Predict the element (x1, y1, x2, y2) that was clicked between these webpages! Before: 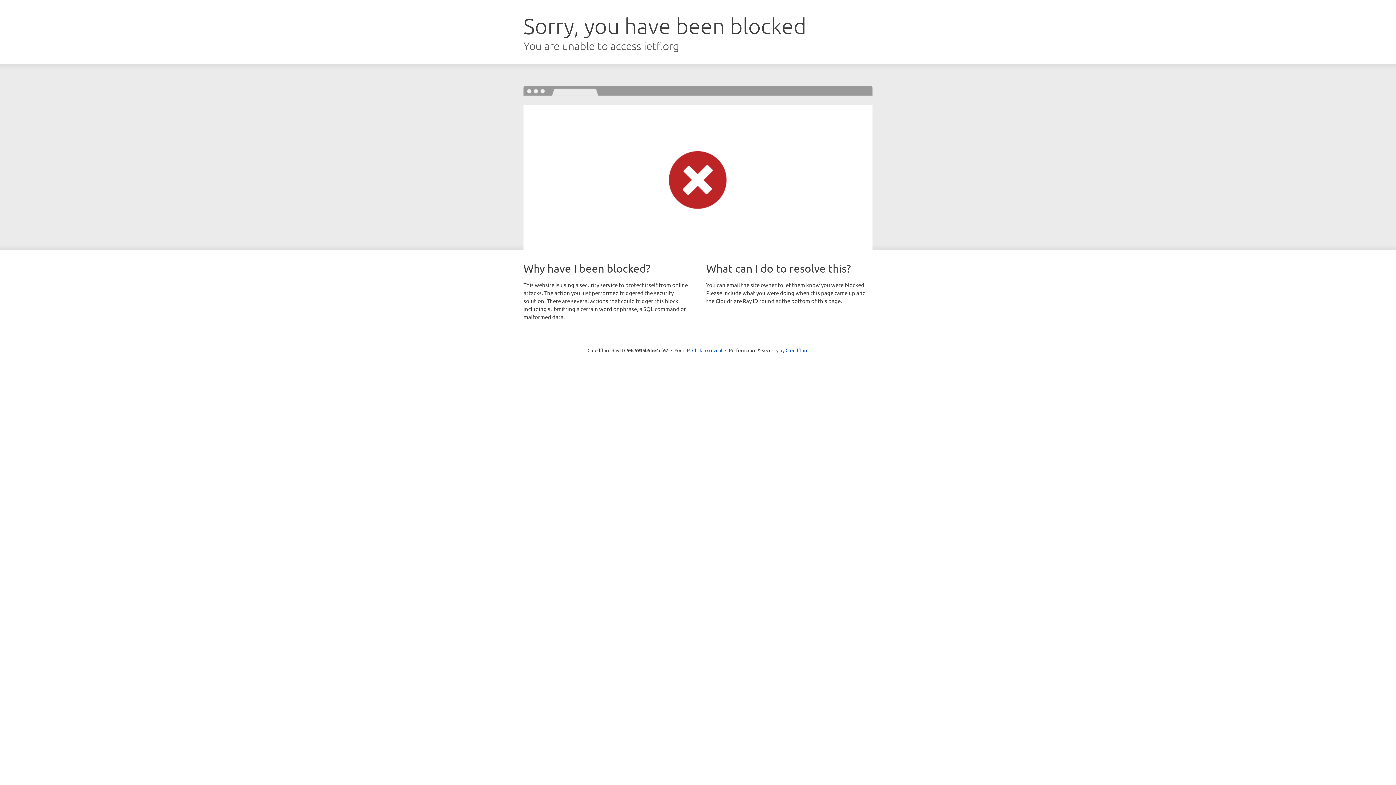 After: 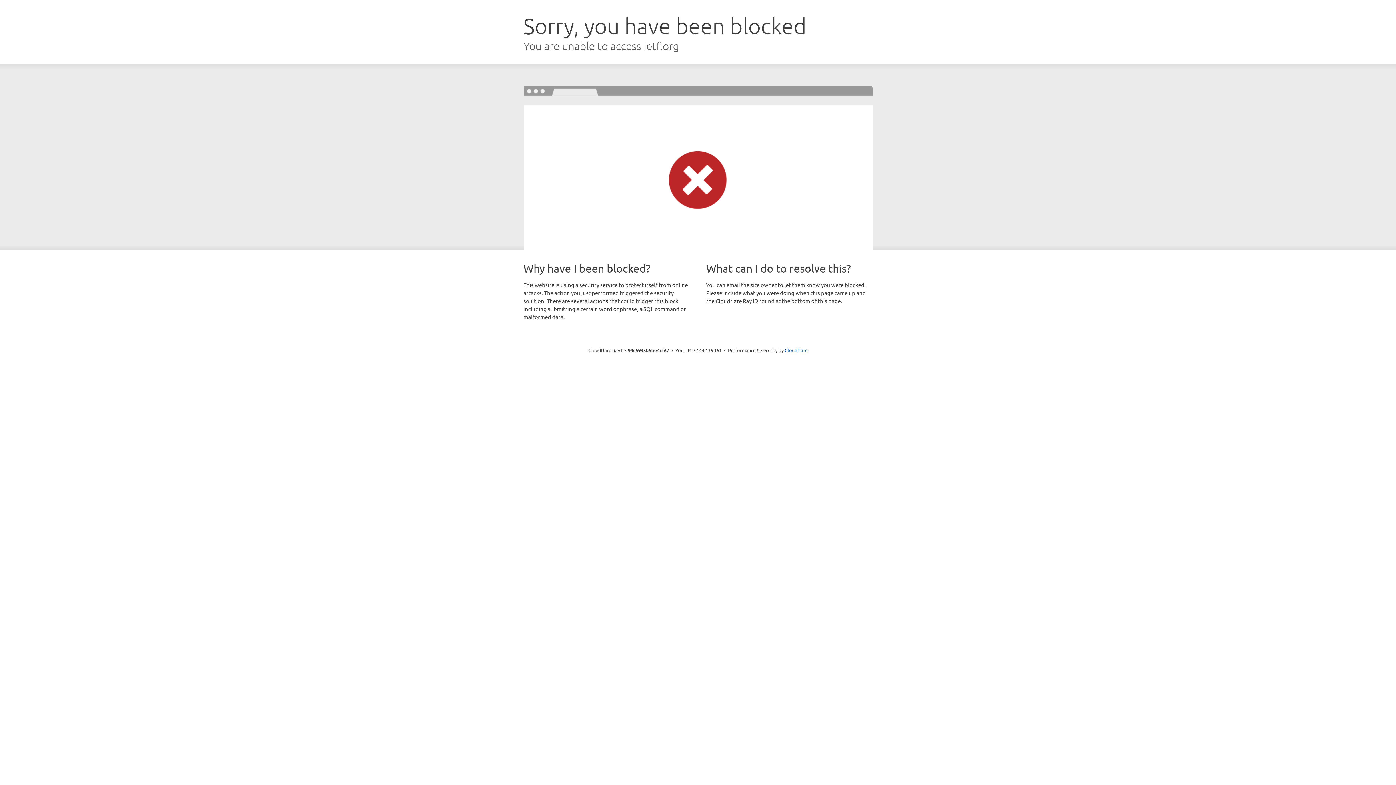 Action: label: Click to reveal bbox: (692, 346, 722, 353)